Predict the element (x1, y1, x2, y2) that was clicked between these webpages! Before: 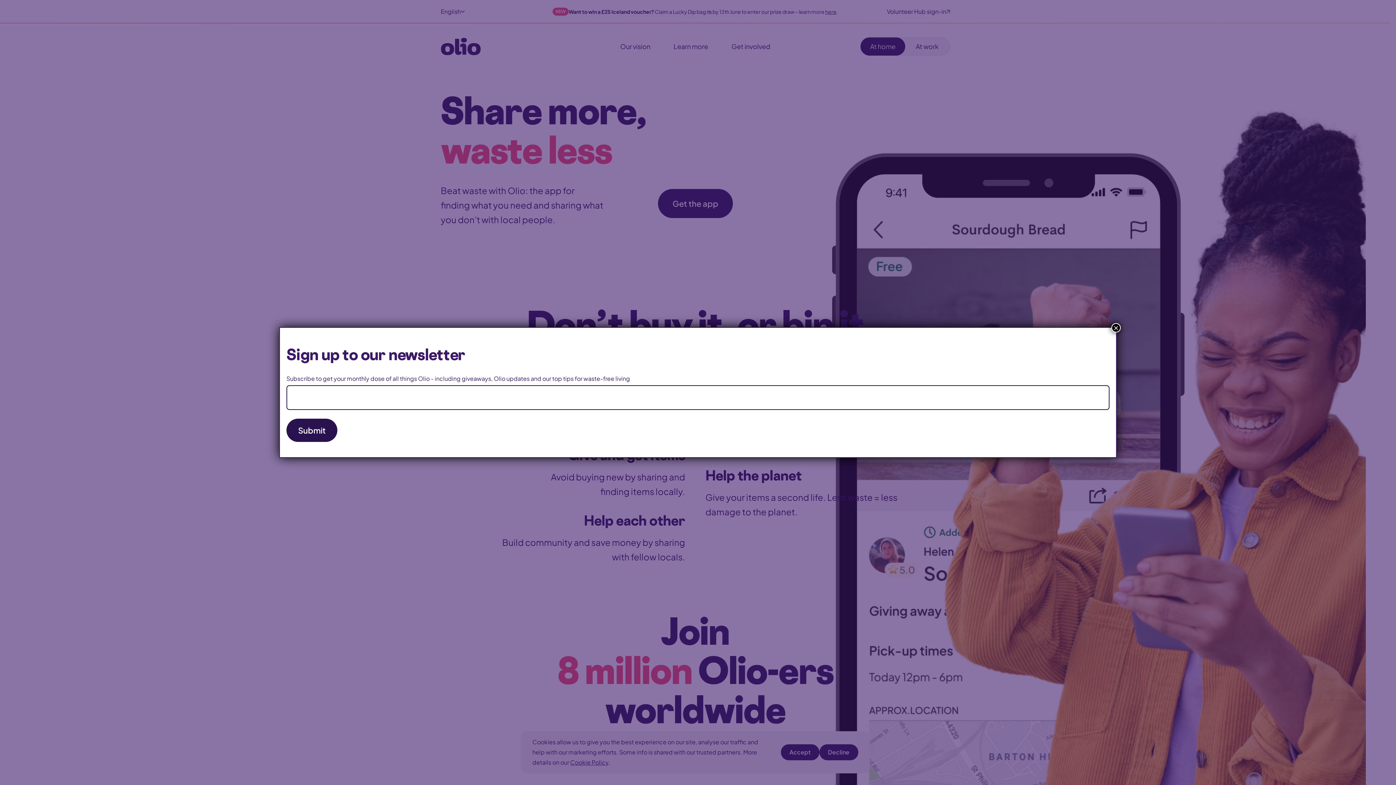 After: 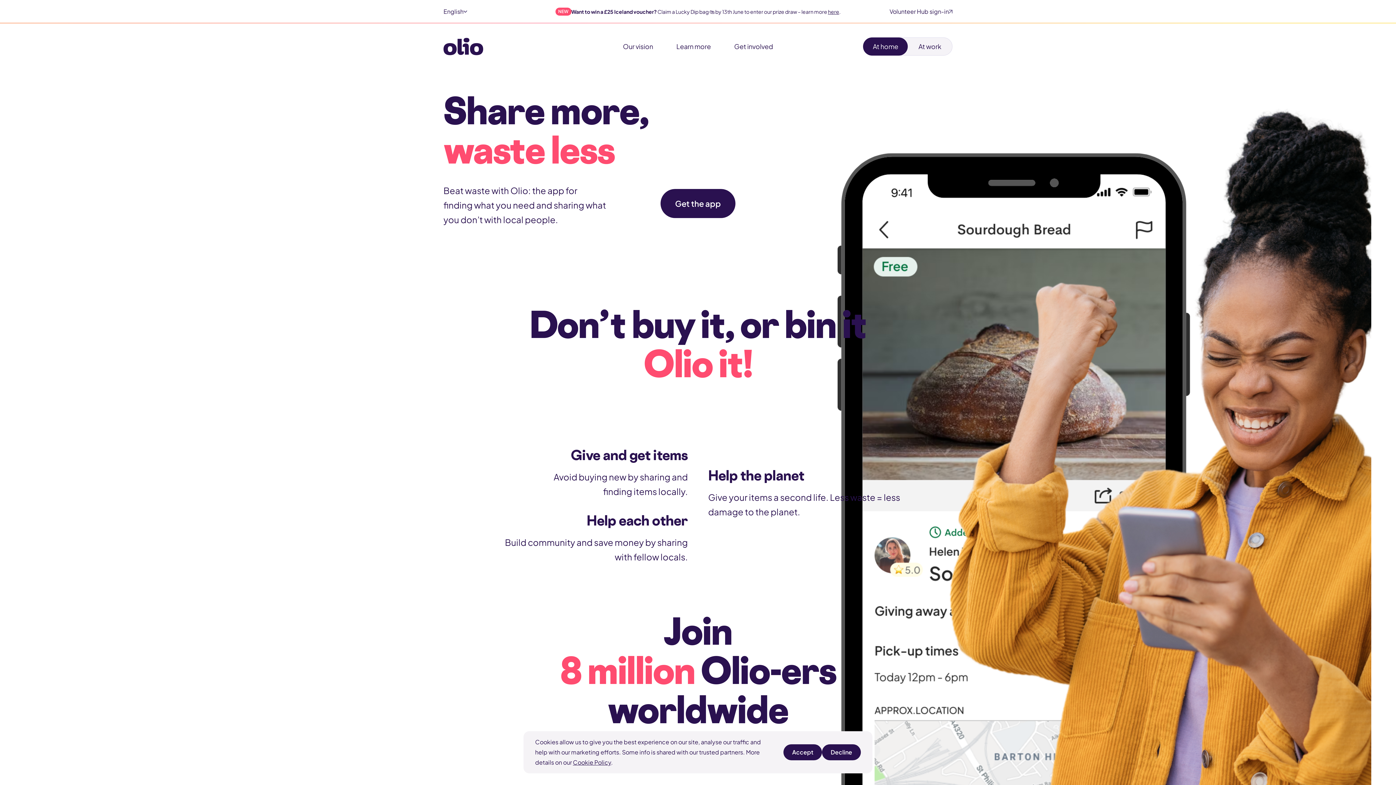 Action: bbox: (1111, 323, 1121, 332) label: Close